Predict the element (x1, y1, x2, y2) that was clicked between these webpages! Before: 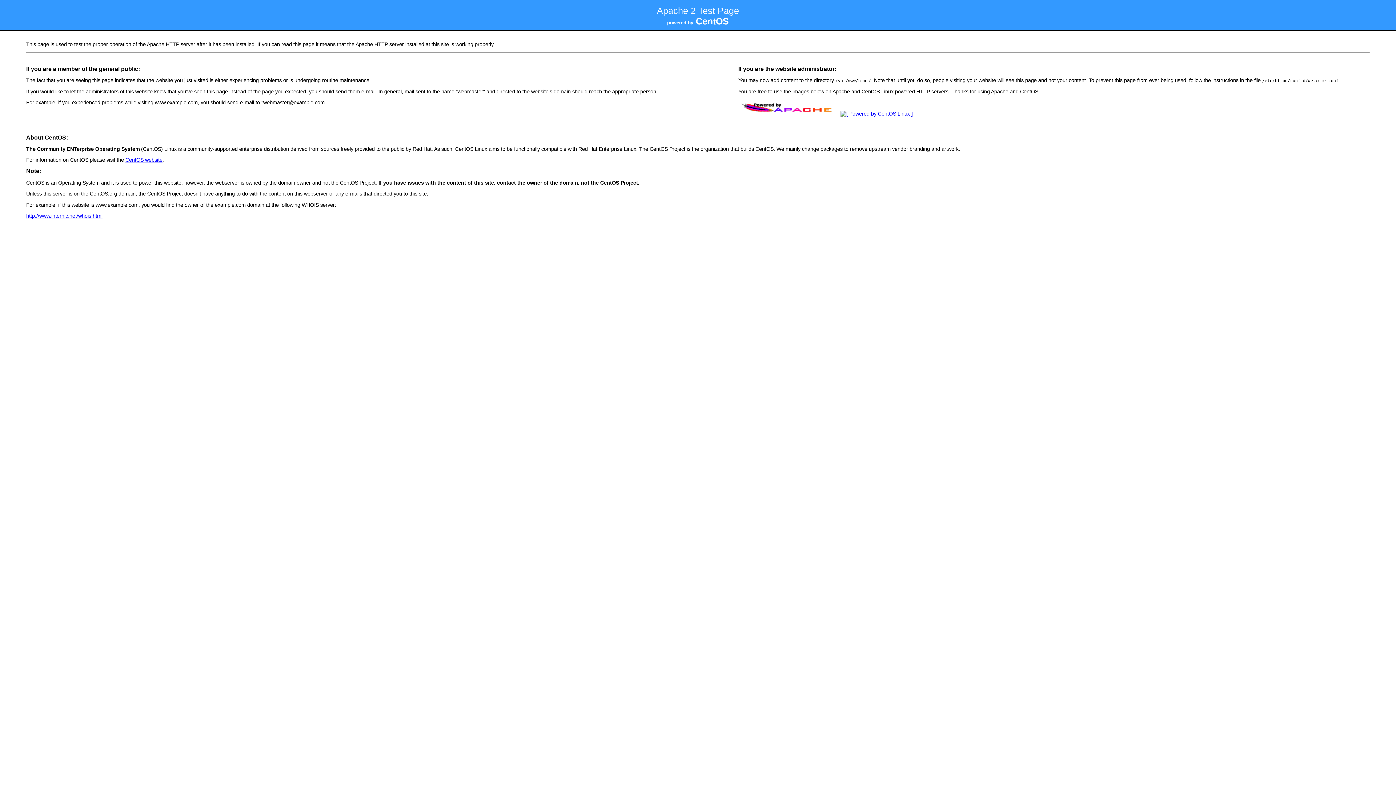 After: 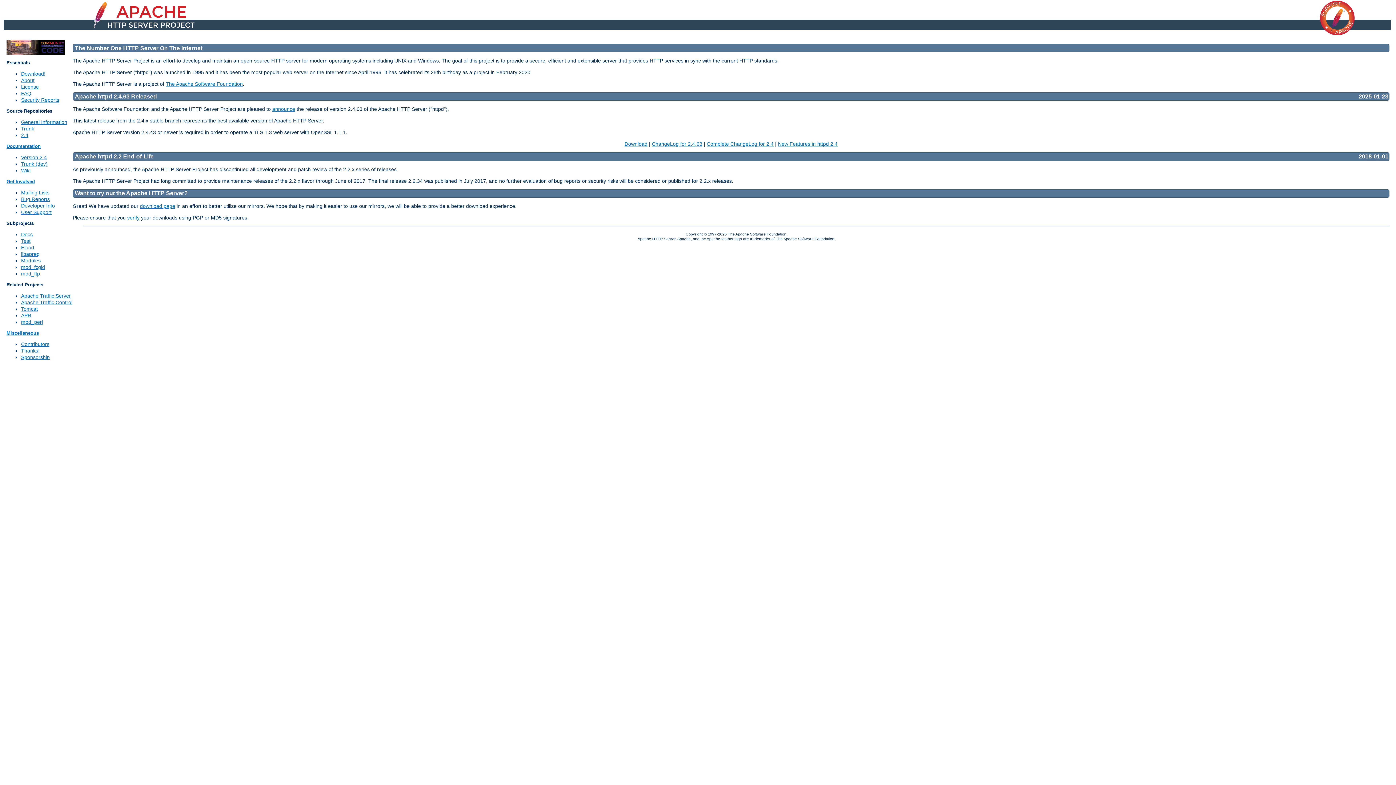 Action: bbox: (738, 111, 837, 116)